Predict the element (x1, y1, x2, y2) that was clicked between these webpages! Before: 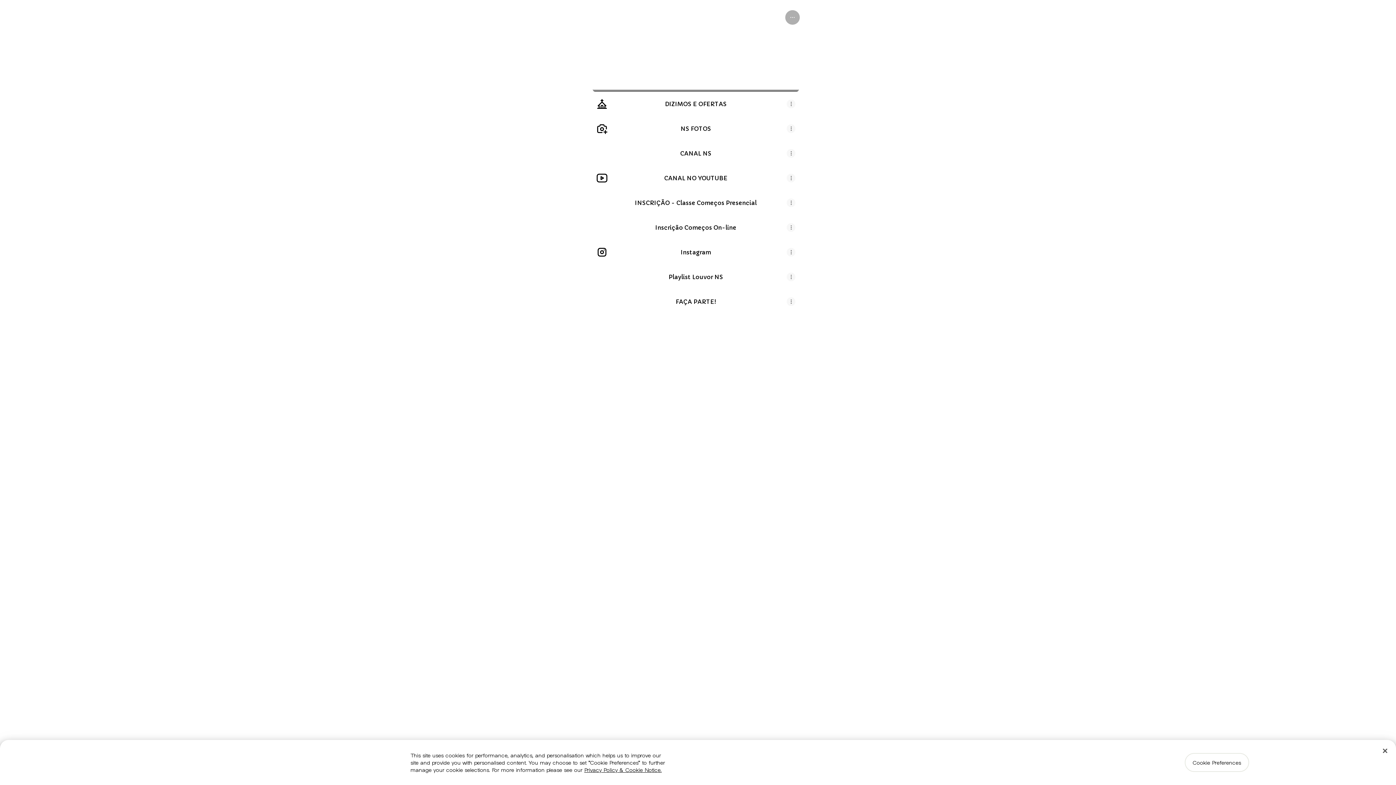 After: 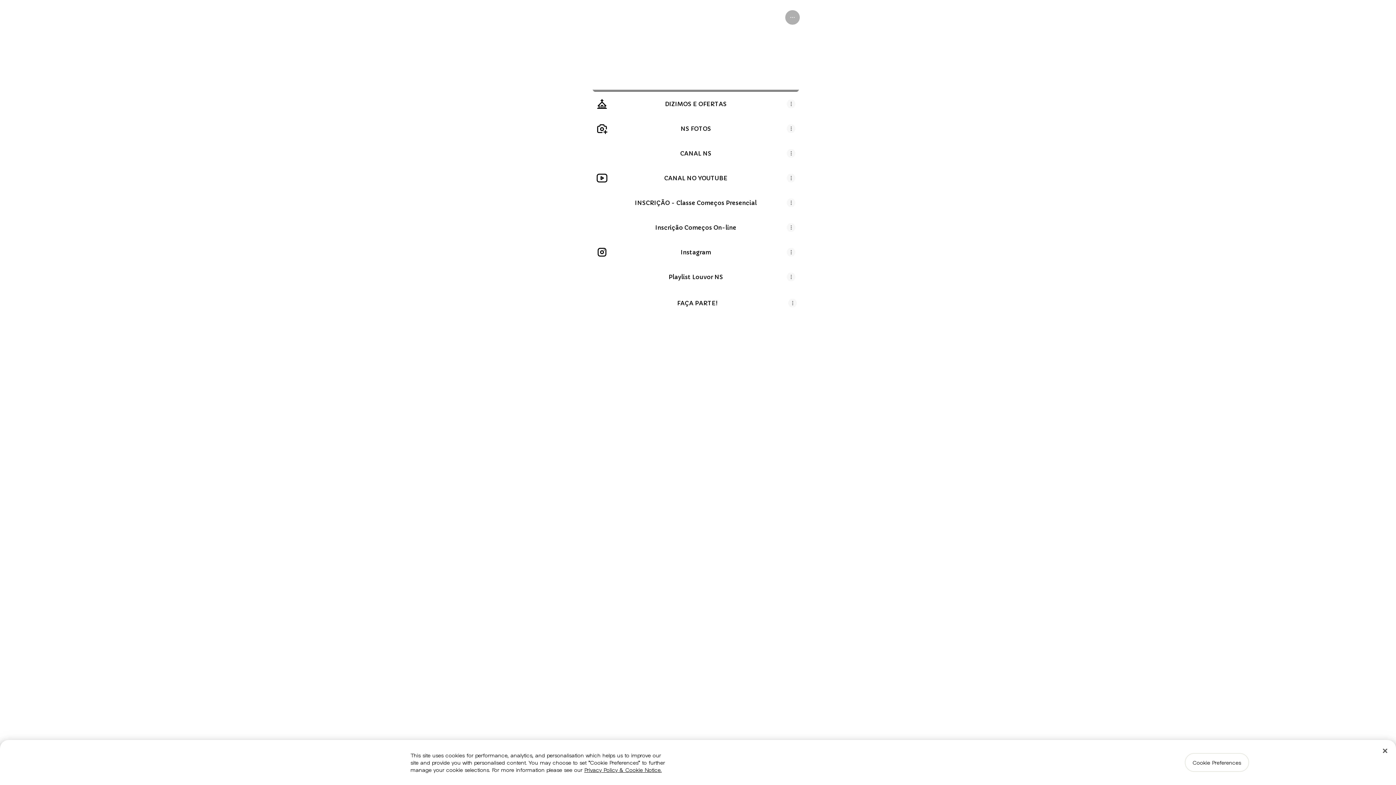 Action: bbox: (593, 290, 798, 313) label: FAÇA PARTE!